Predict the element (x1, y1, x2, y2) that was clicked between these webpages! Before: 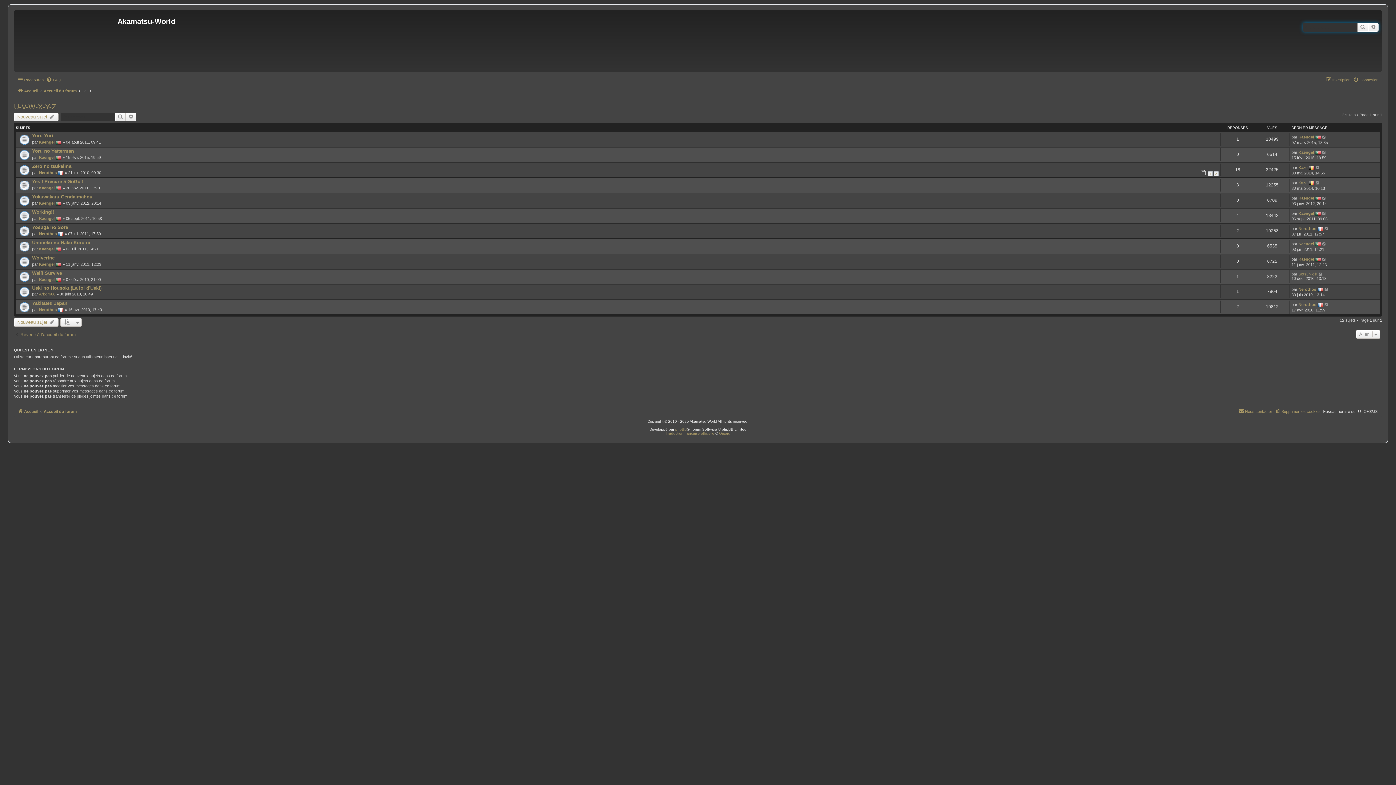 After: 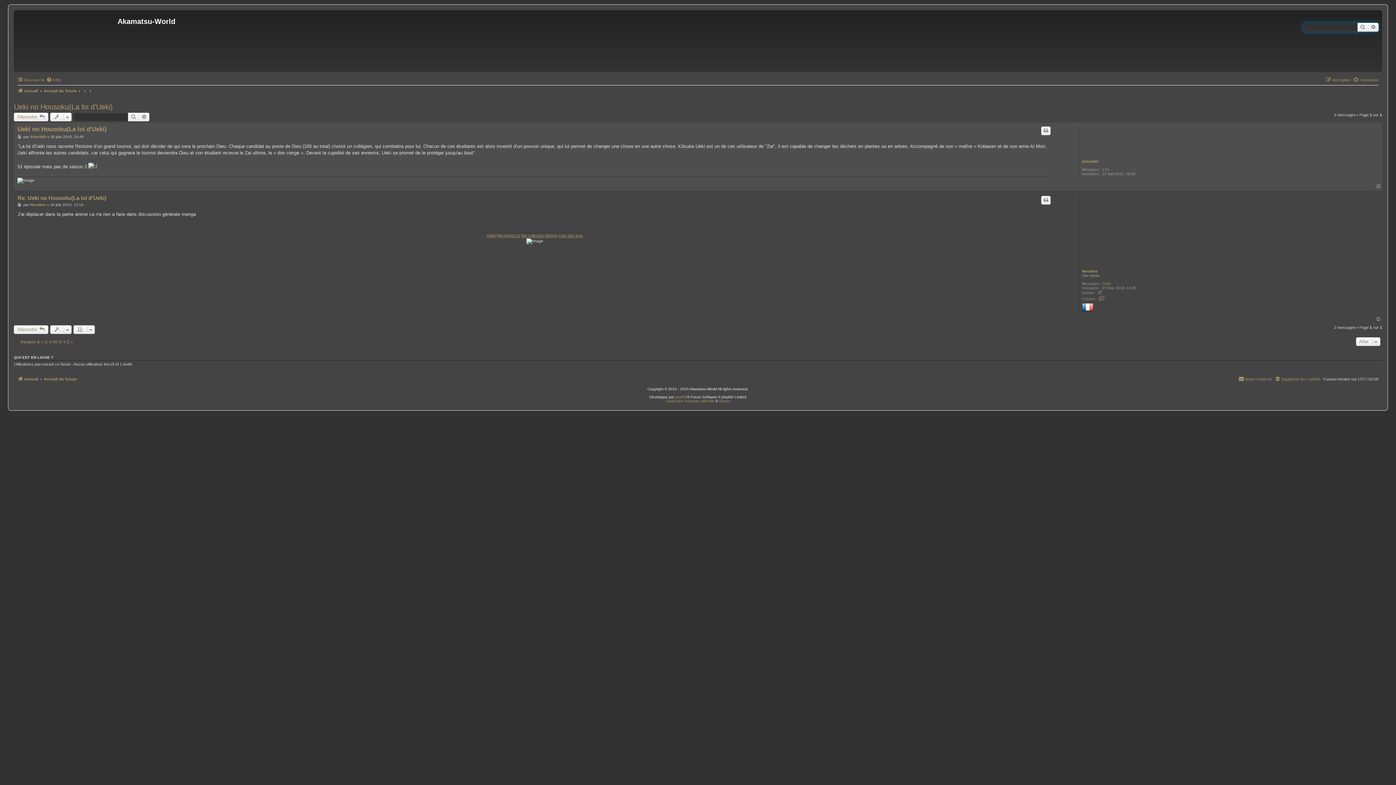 Action: label: Ueki no Housoku(La loi d'Ueki) bbox: (32, 285, 101, 290)